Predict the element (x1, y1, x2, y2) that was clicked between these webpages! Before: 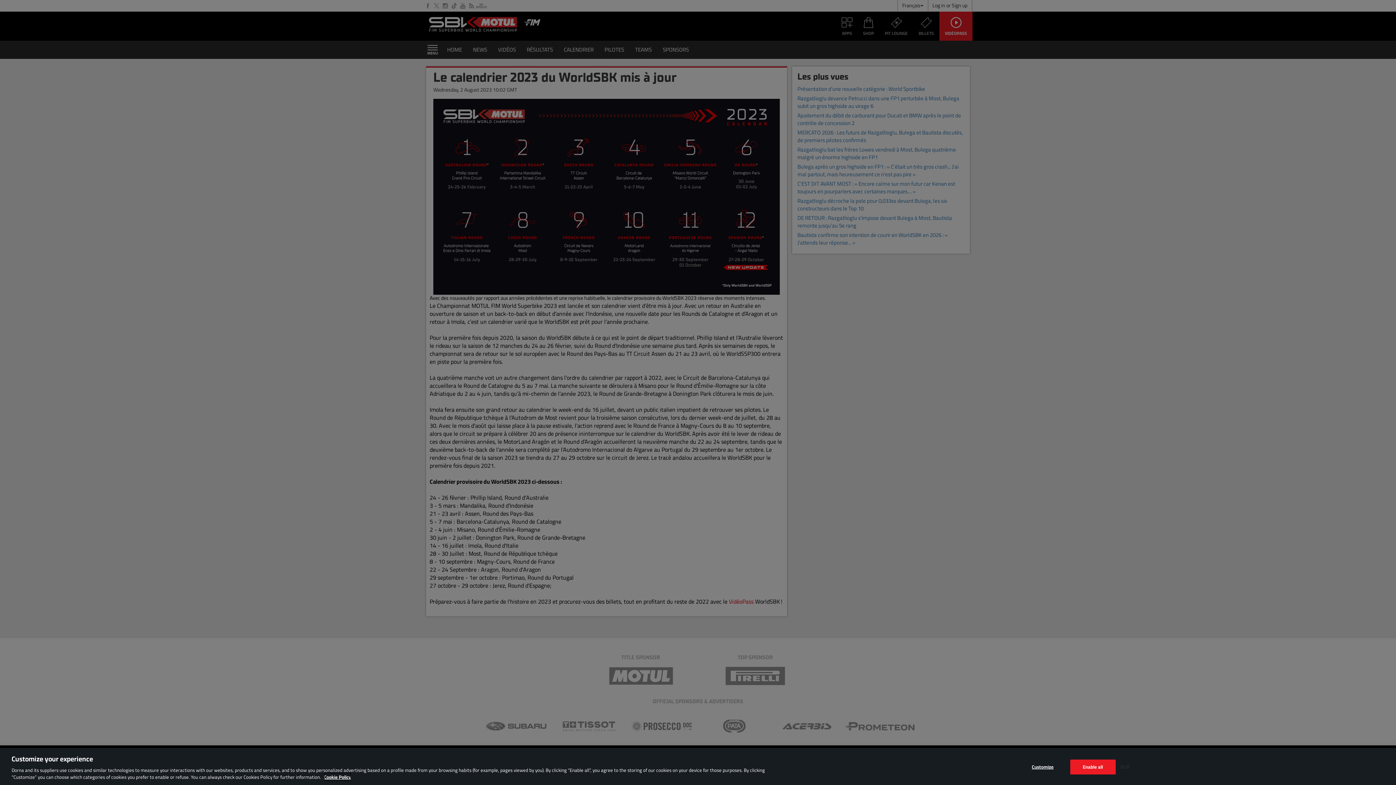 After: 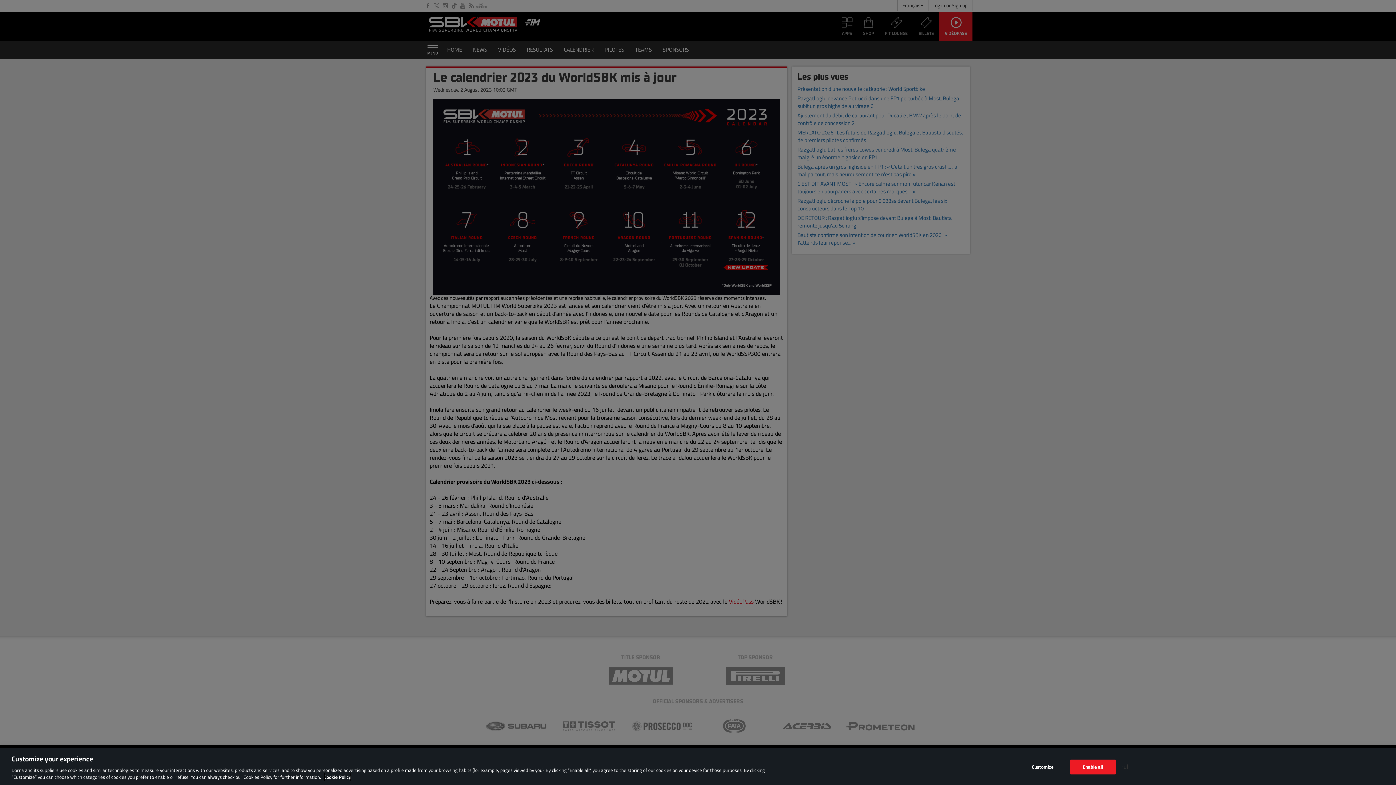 Action: bbox: (324, 773, 351, 781) label: More information about your privacy, opens in a new tab